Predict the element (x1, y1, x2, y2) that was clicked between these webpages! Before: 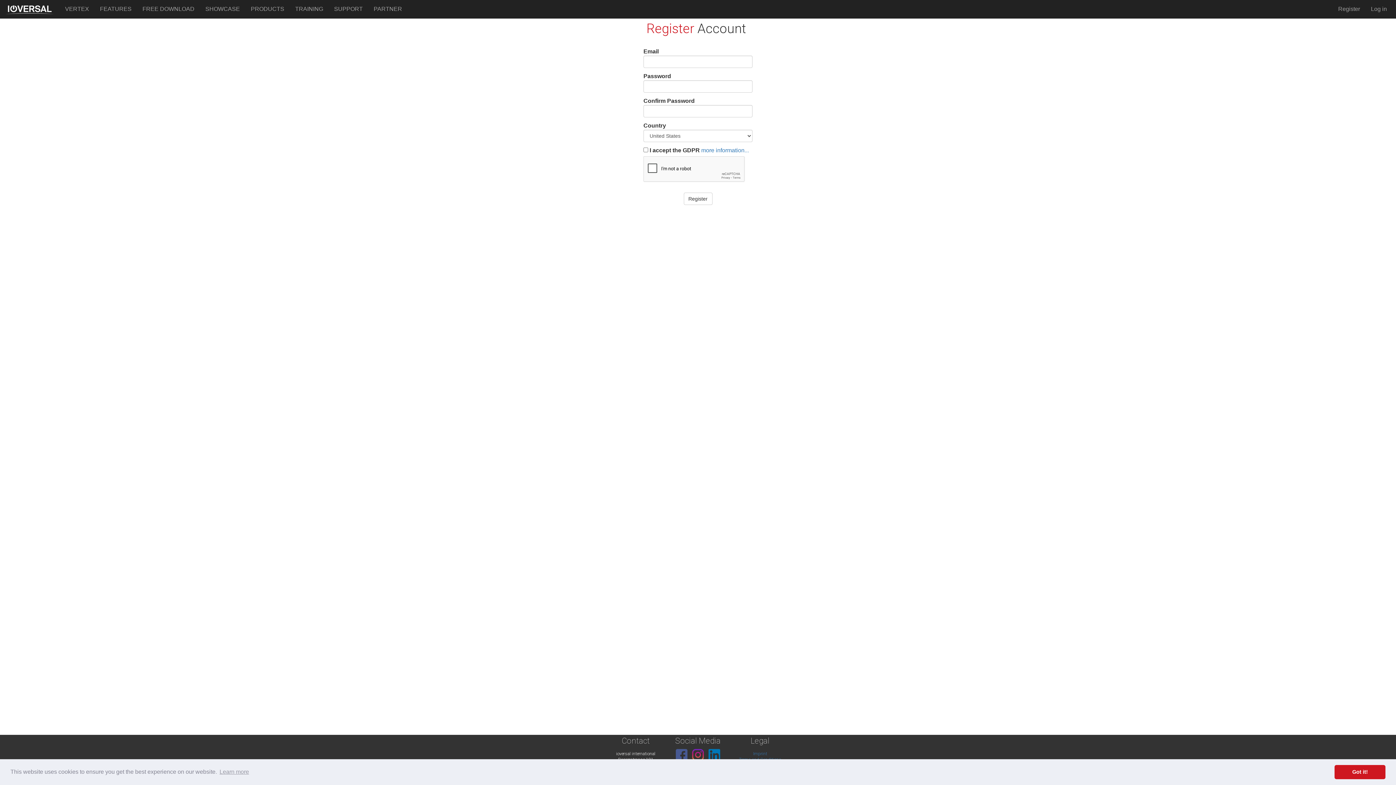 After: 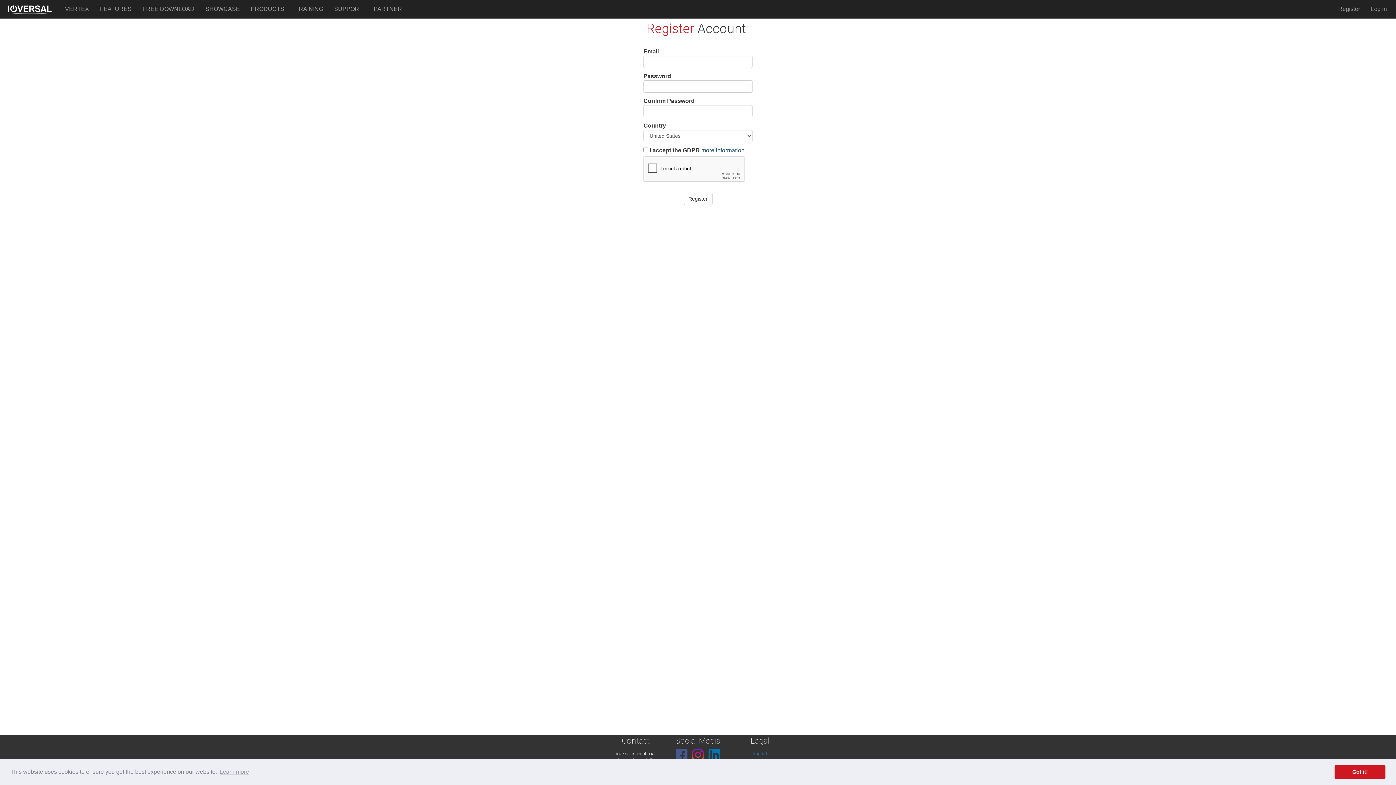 Action: bbox: (701, 147, 749, 153) label: more information...